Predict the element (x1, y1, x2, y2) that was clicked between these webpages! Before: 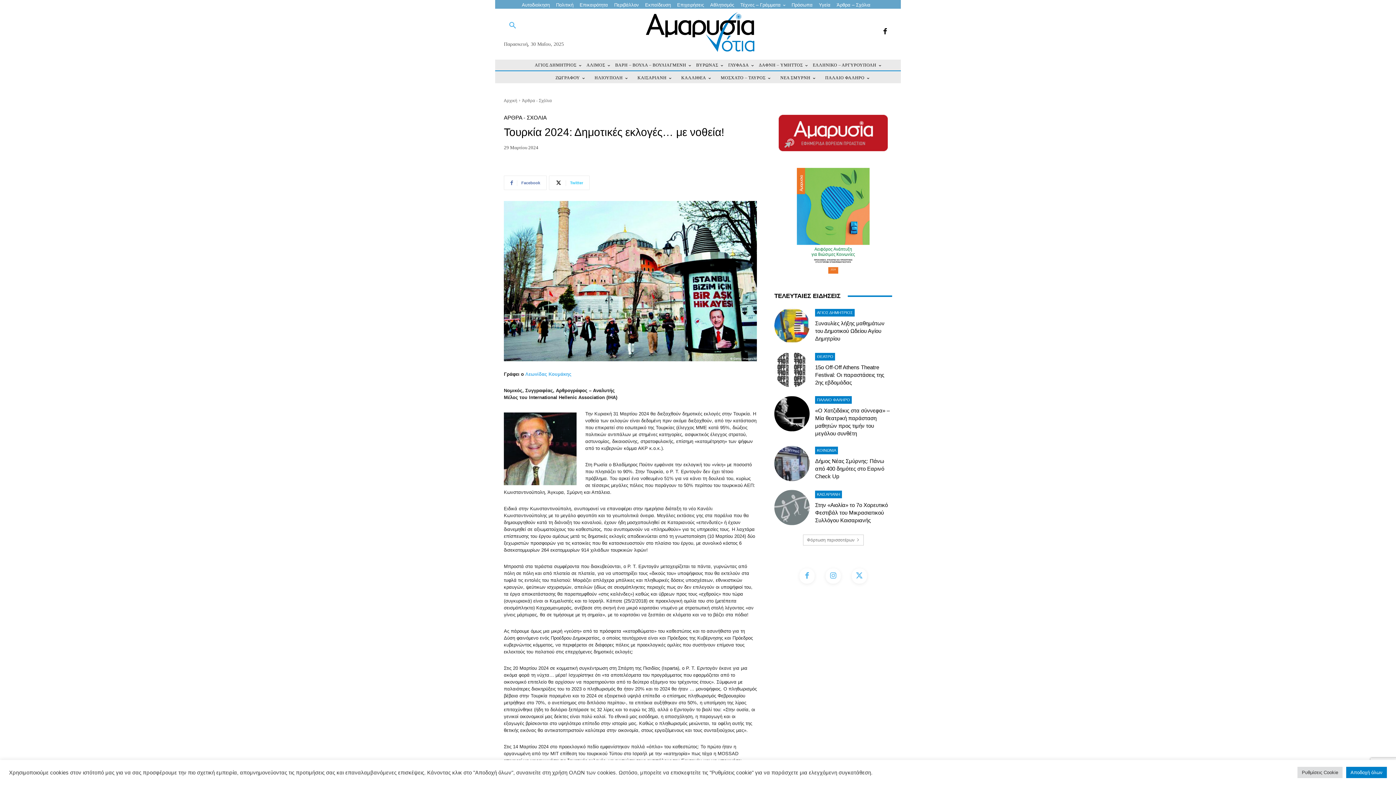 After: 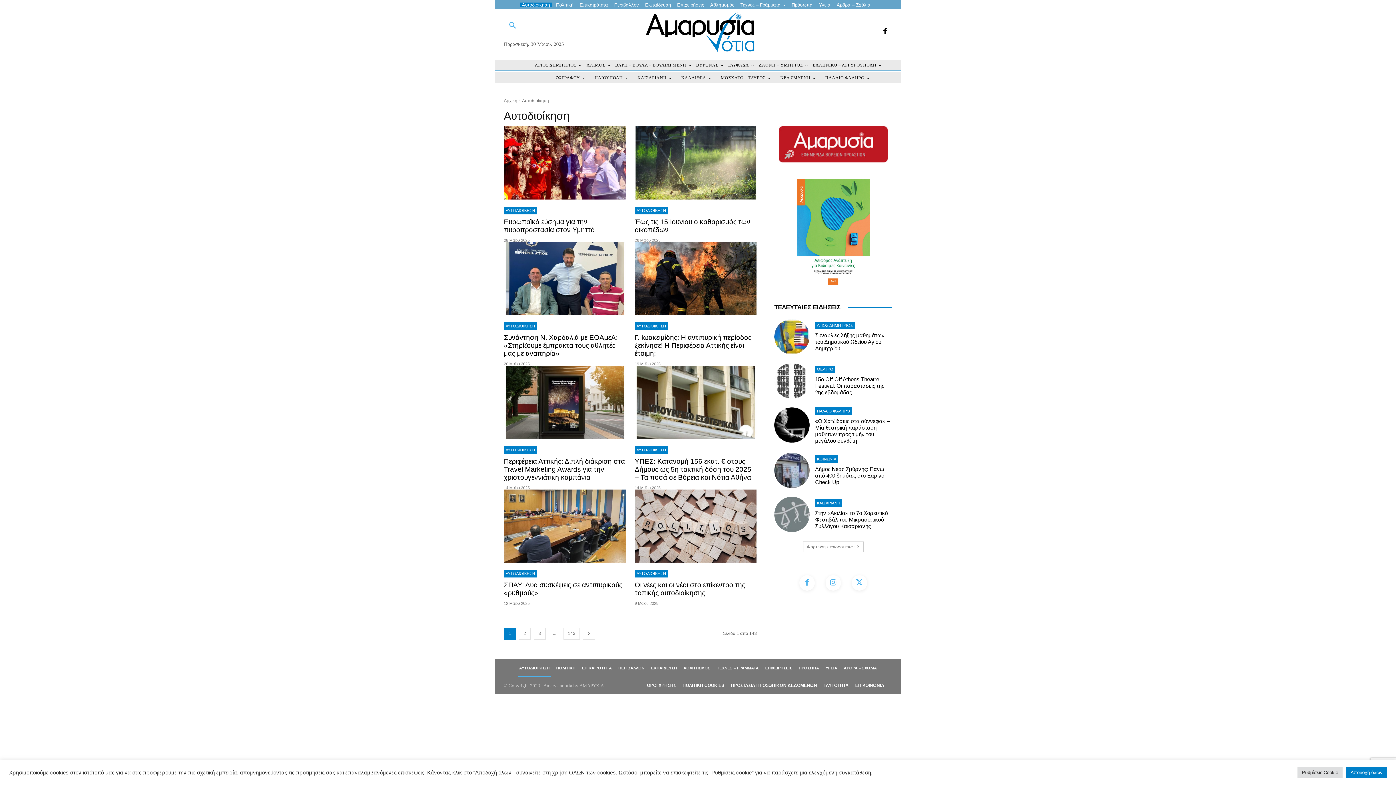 Action: label: Αυτοδιοίκηση bbox: (520, 2, 551, 7)